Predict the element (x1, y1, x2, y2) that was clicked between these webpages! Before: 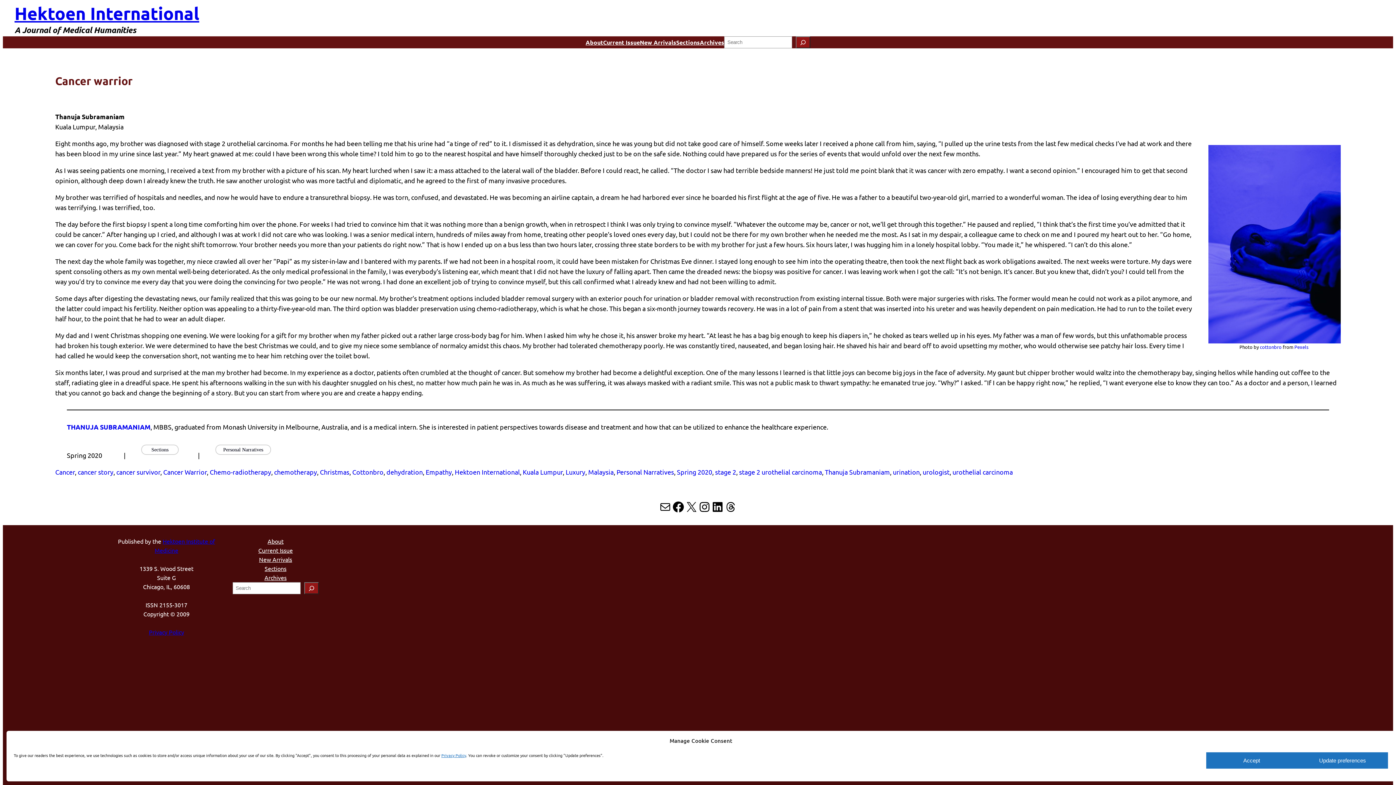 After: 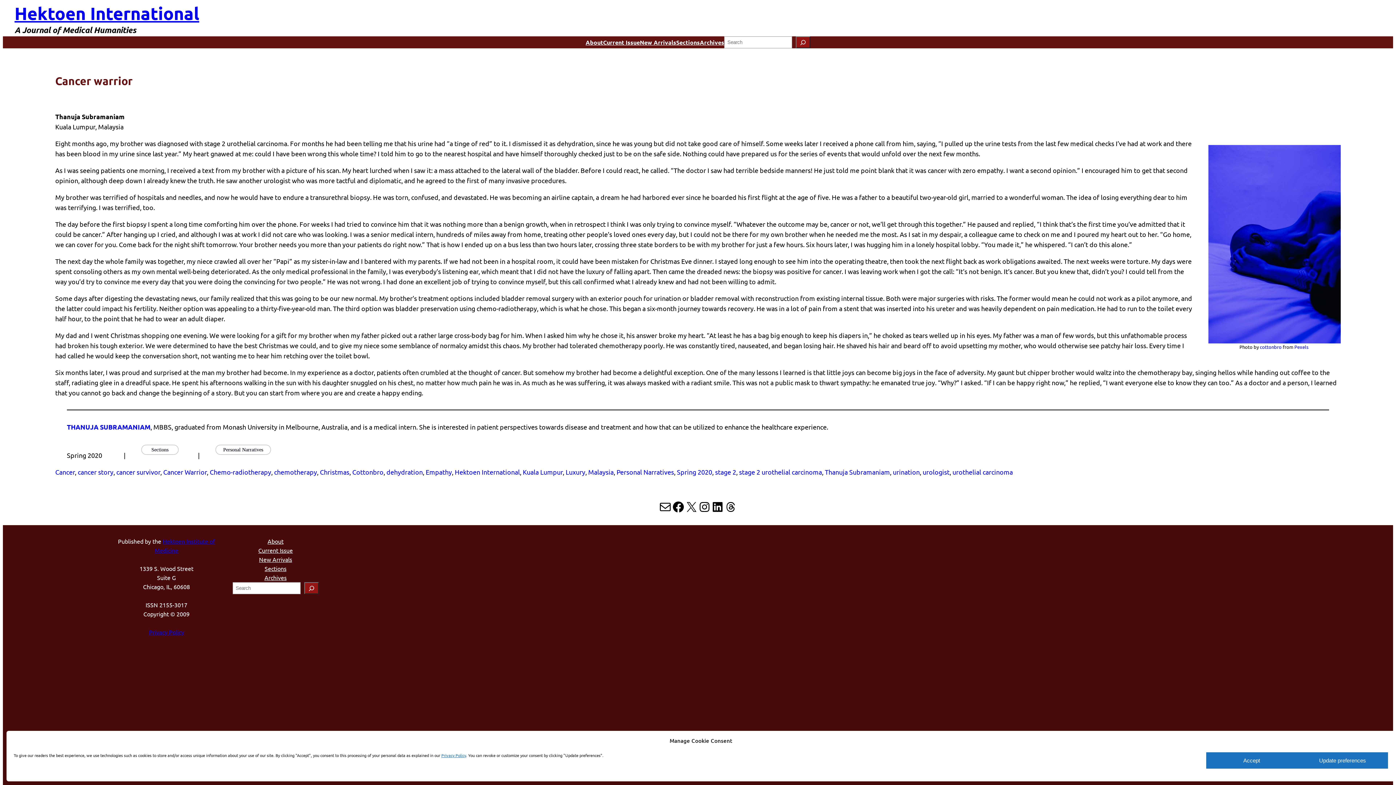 Action: bbox: (658, 500, 672, 513) label: Mail